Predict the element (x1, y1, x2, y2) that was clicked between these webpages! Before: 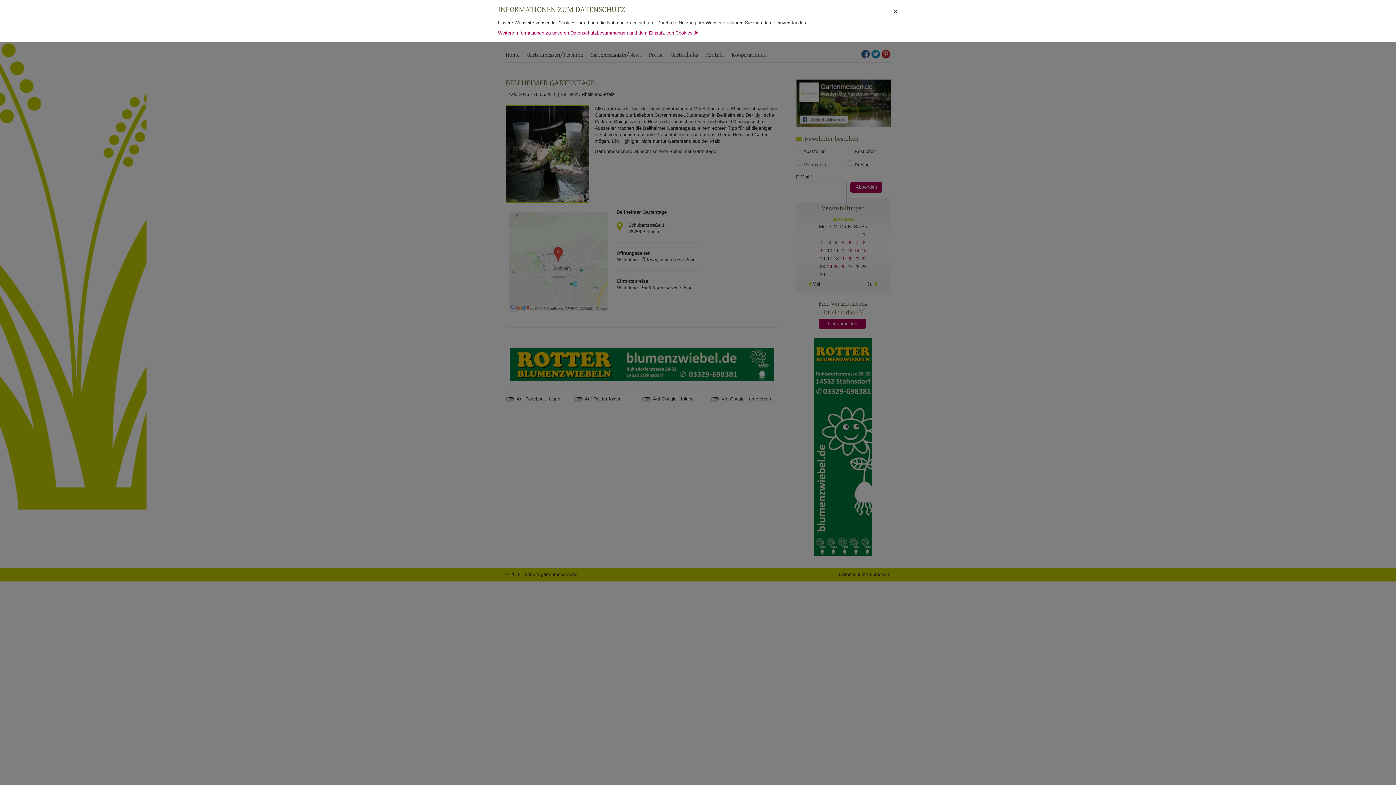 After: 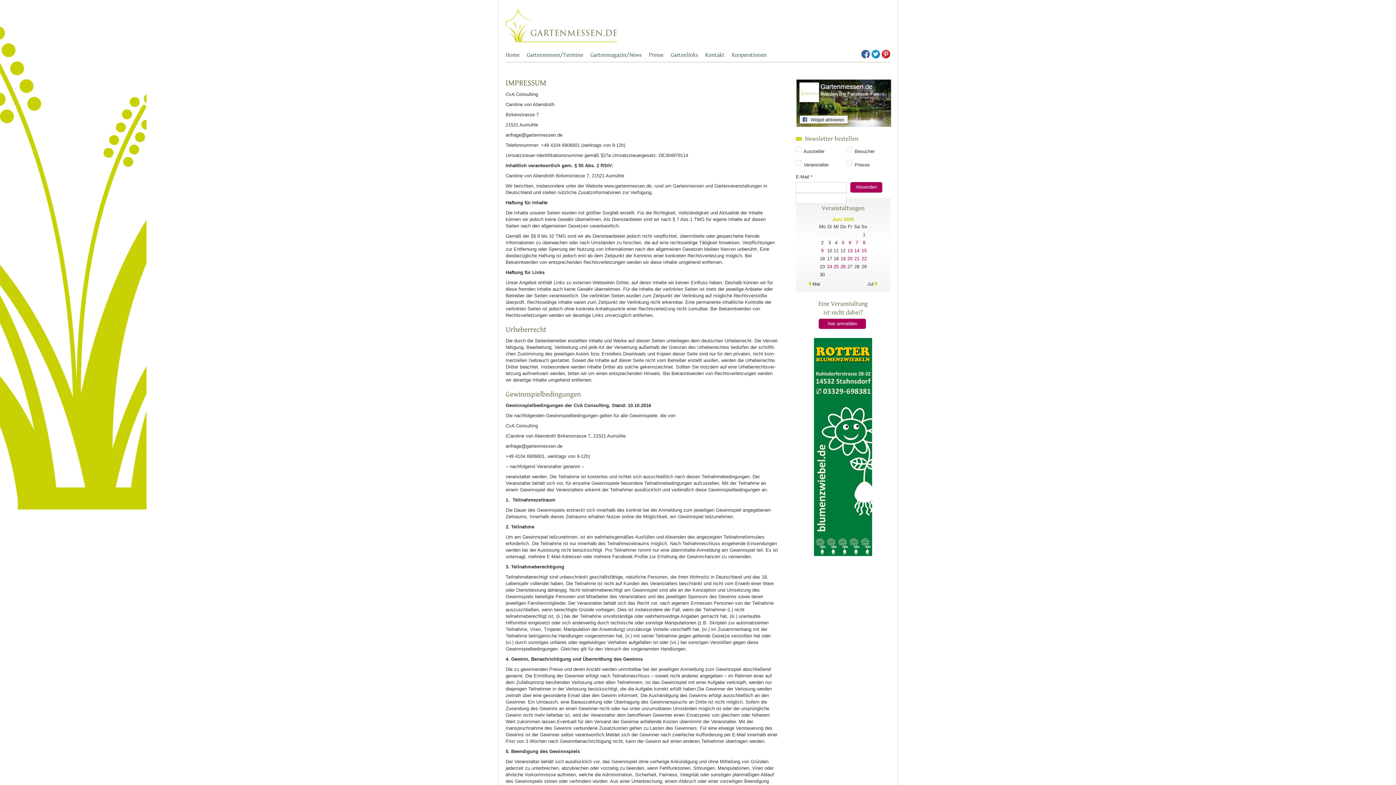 Action: bbox: (498, 30, 698, 35) label: Weitere Informationen zu unseren Datenschutzbestimmungen und dem Einsatz von Cookies ⮞